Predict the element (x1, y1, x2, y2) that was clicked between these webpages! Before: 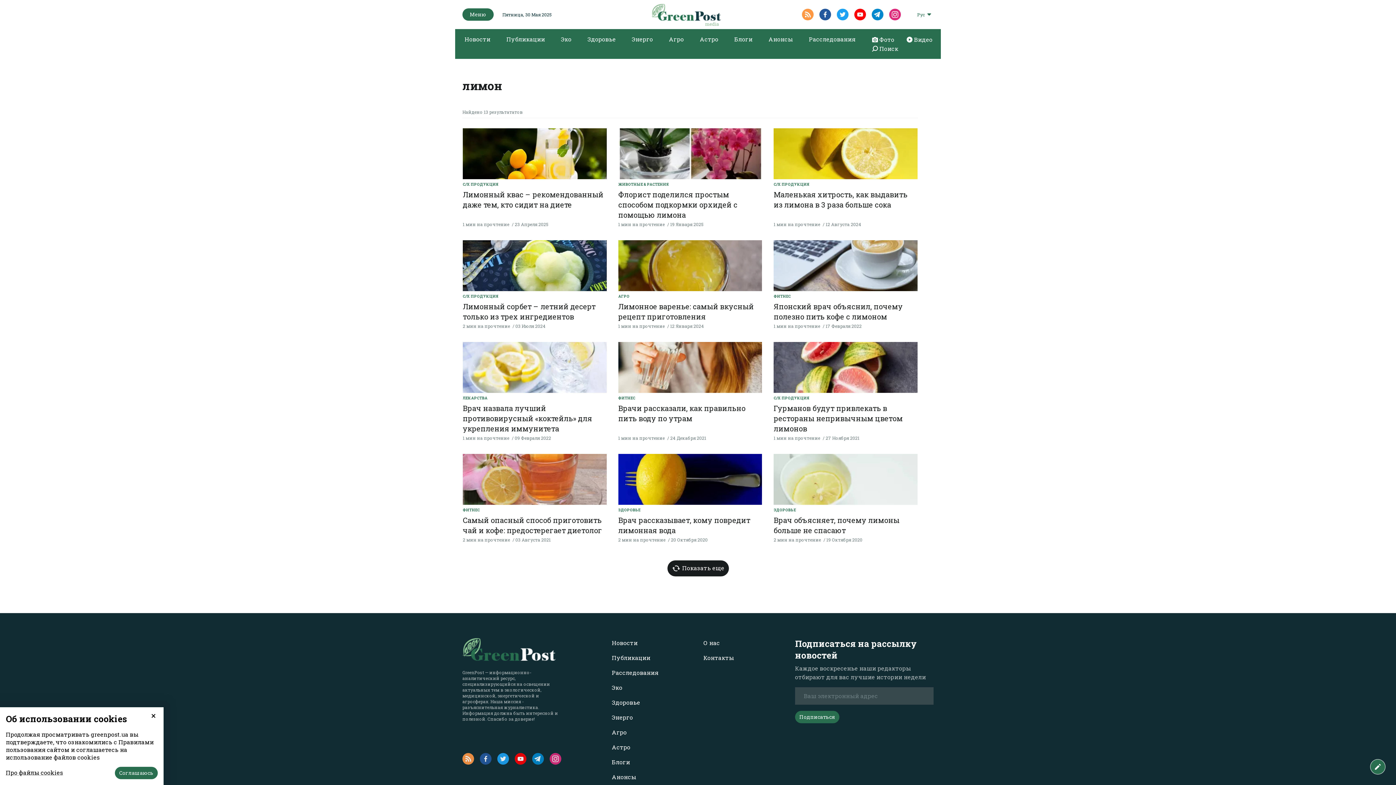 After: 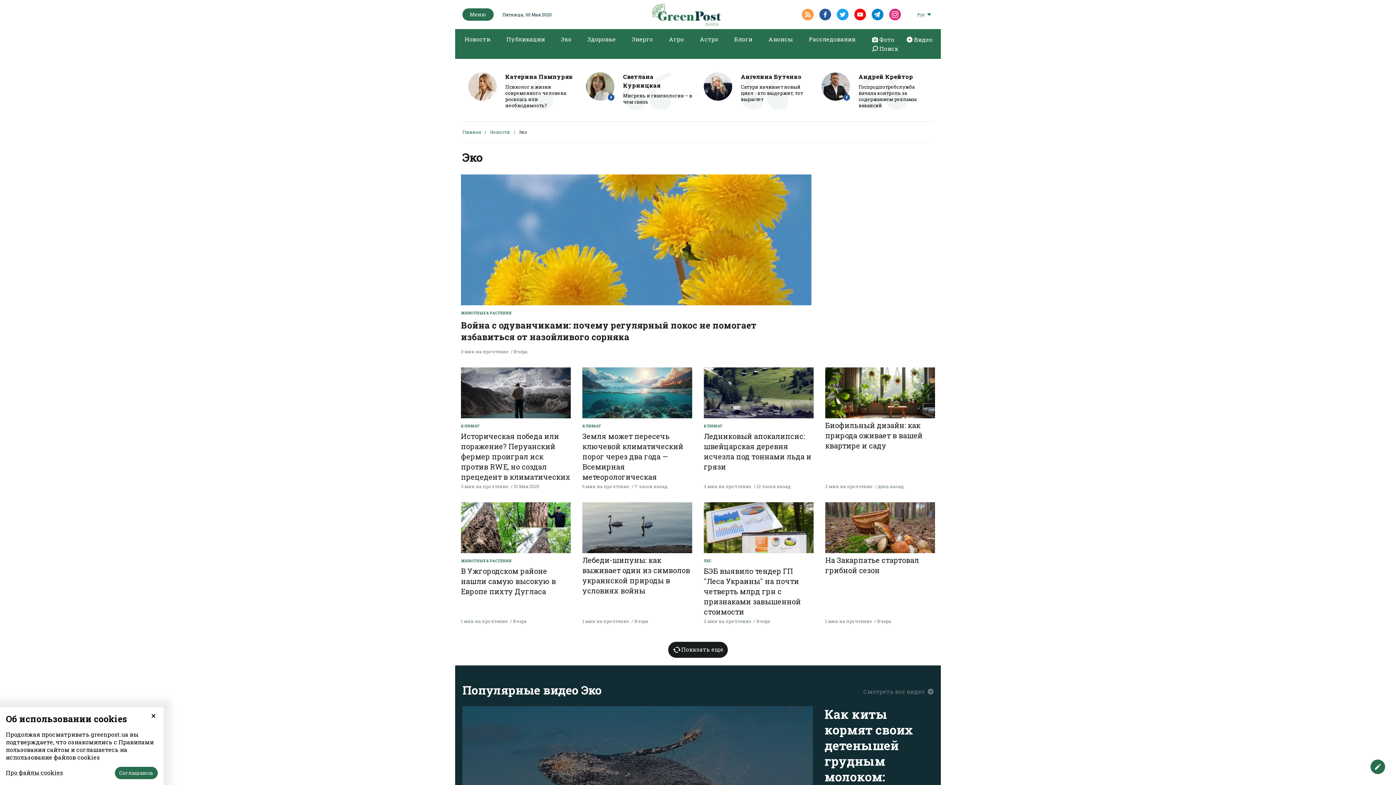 Action: bbox: (557, 33, 575, 45) label: Эко